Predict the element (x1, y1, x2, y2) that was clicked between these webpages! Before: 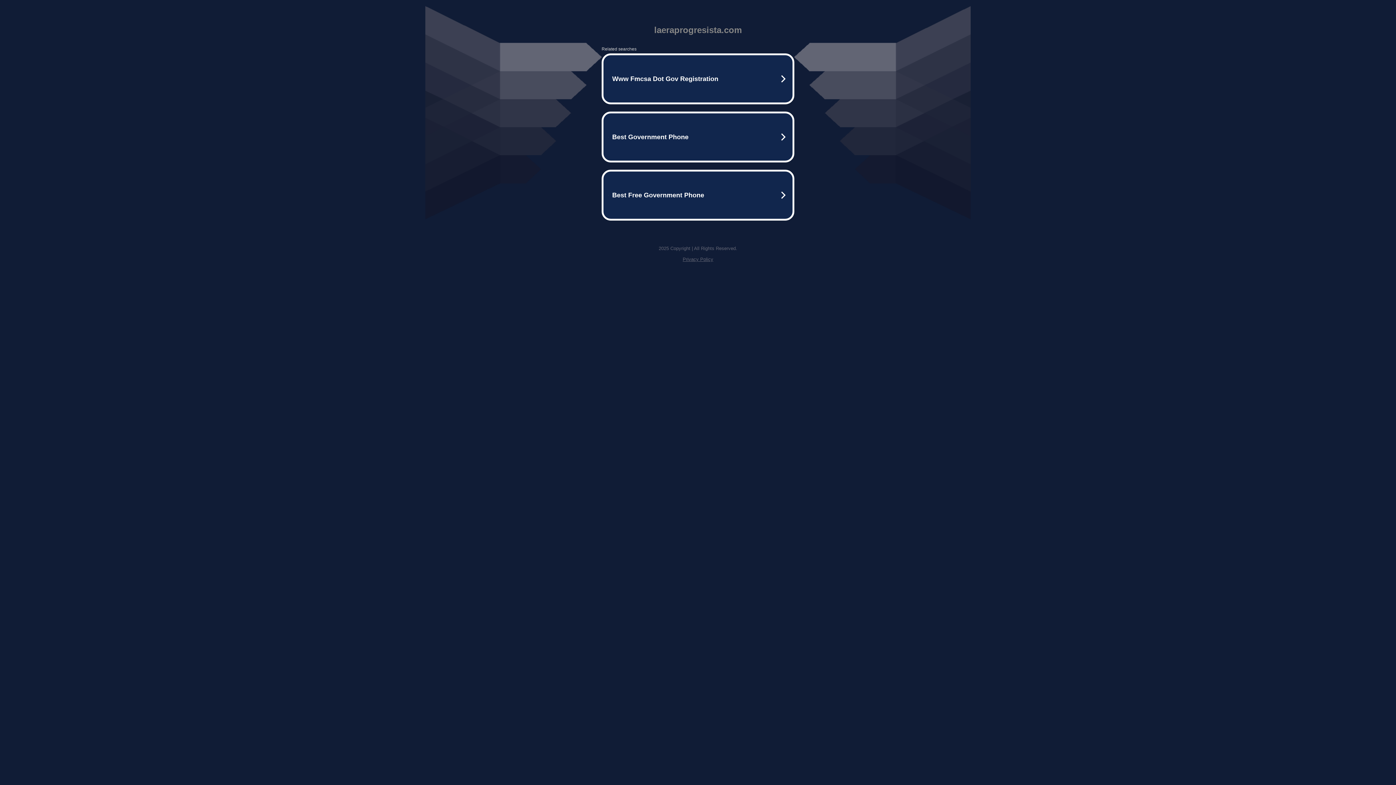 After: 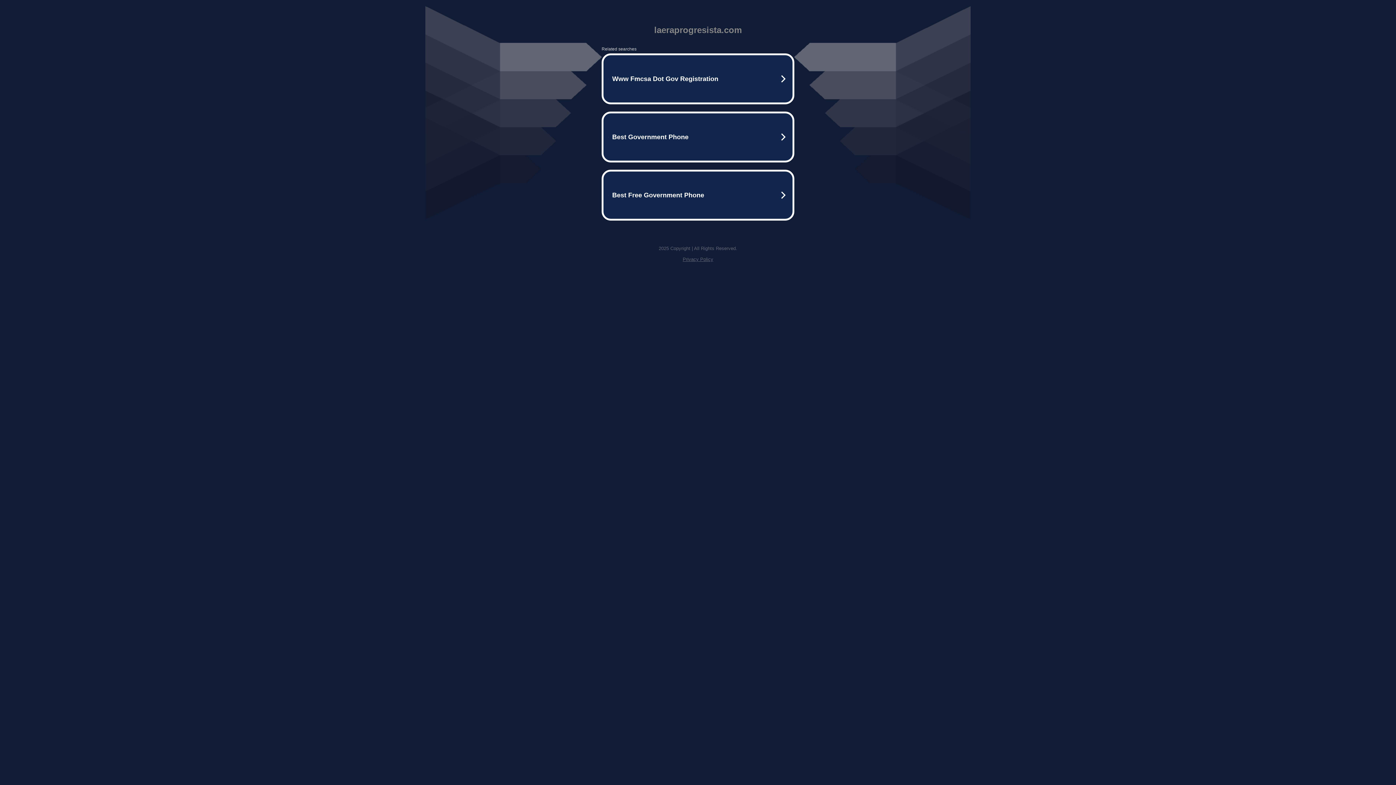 Action: bbox: (682, 256, 713, 262) label: Privacy Policy